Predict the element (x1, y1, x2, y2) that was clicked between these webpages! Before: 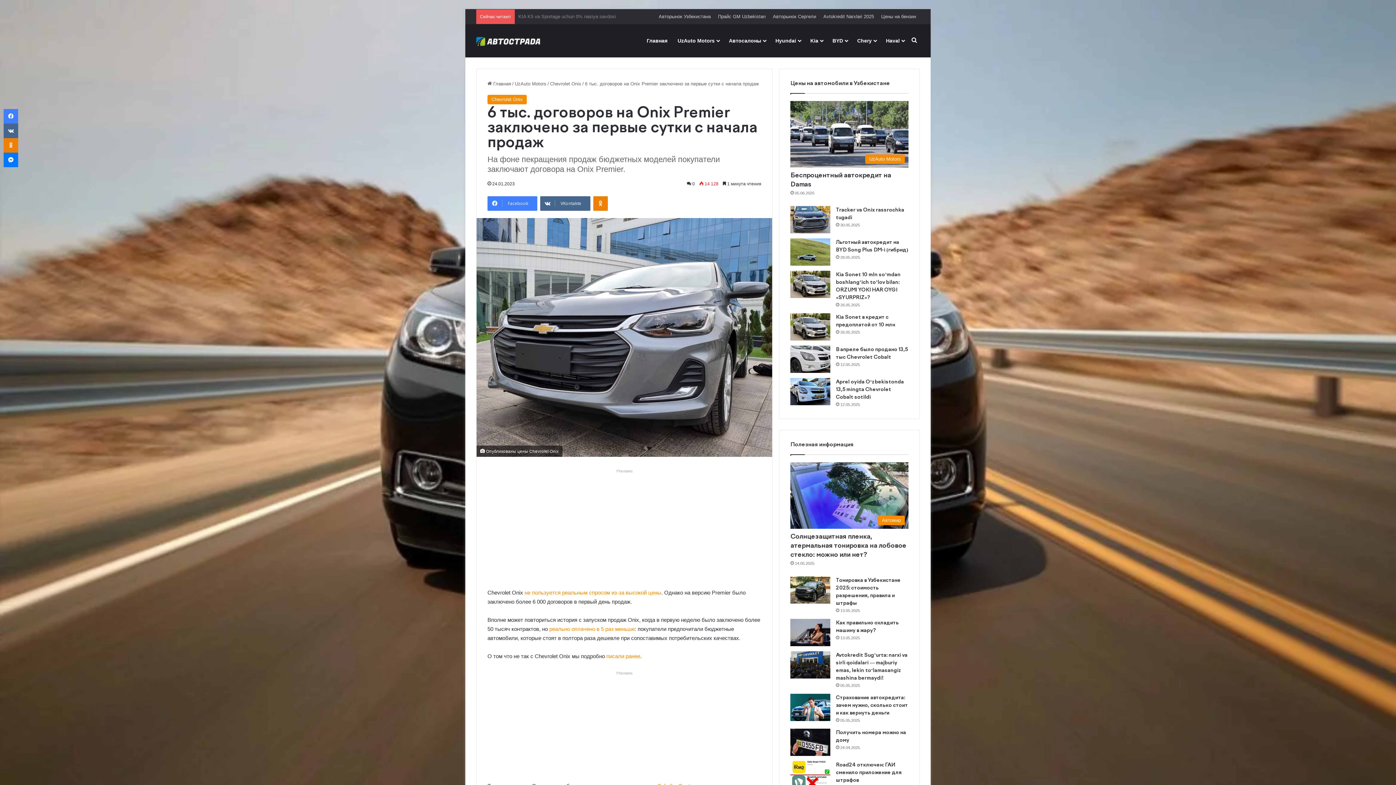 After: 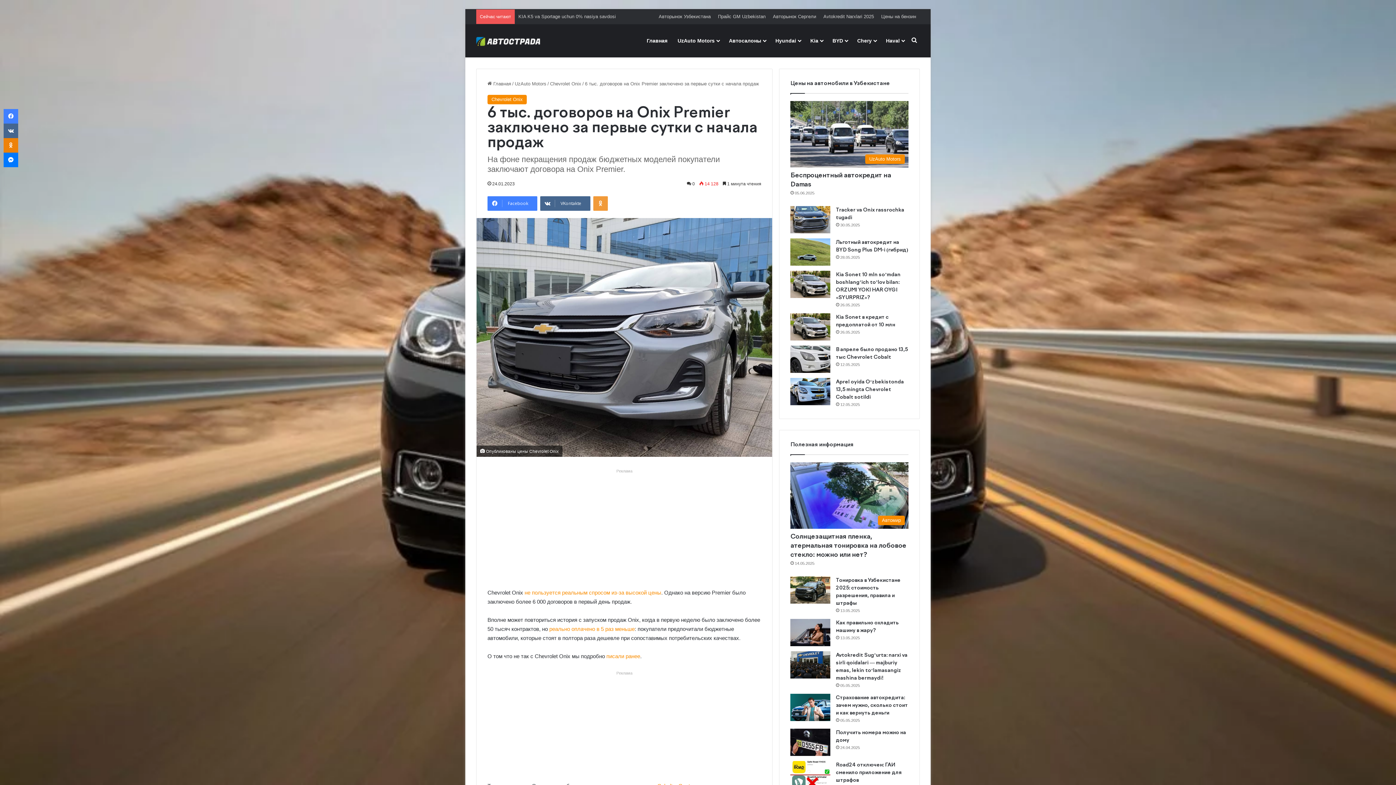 Action: bbox: (593, 196, 608, 210) label: Odnoklassniki